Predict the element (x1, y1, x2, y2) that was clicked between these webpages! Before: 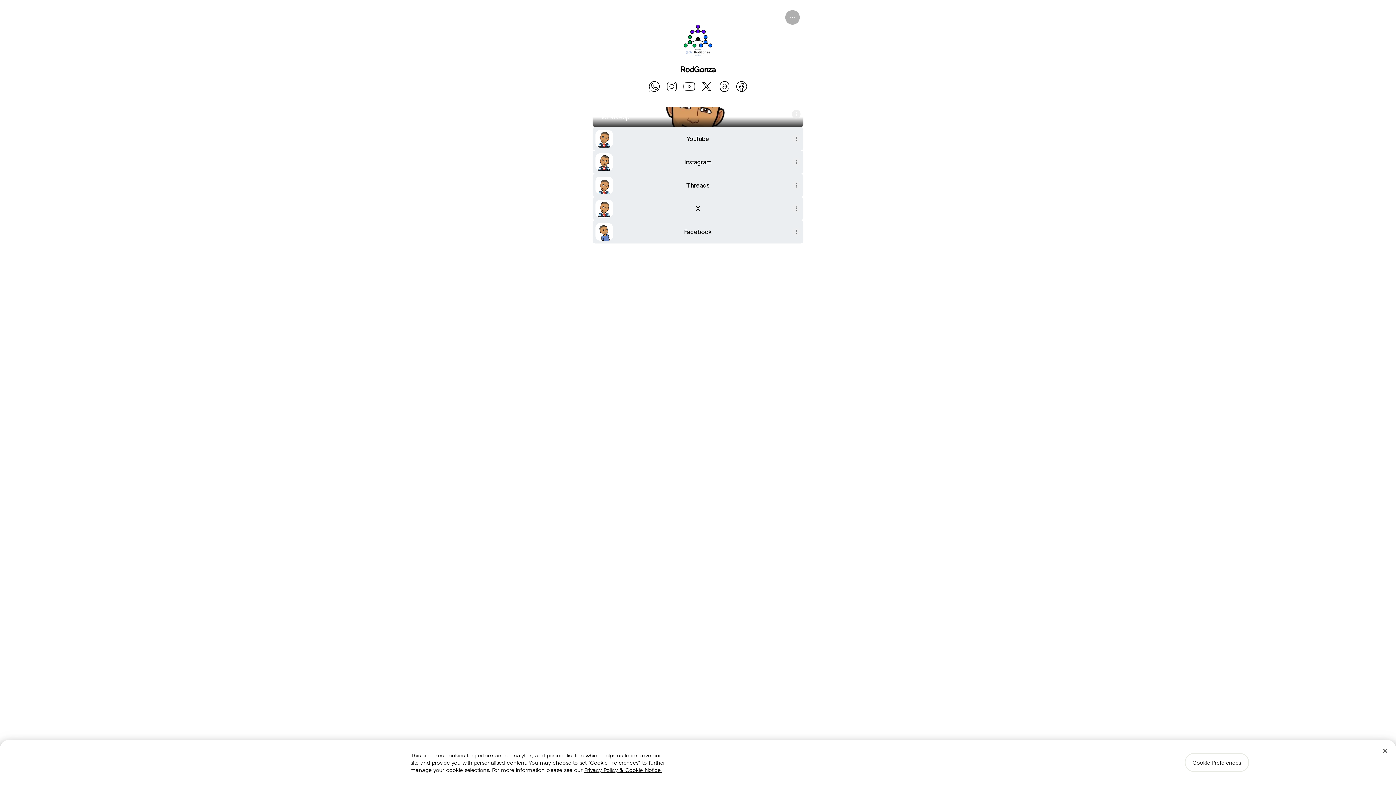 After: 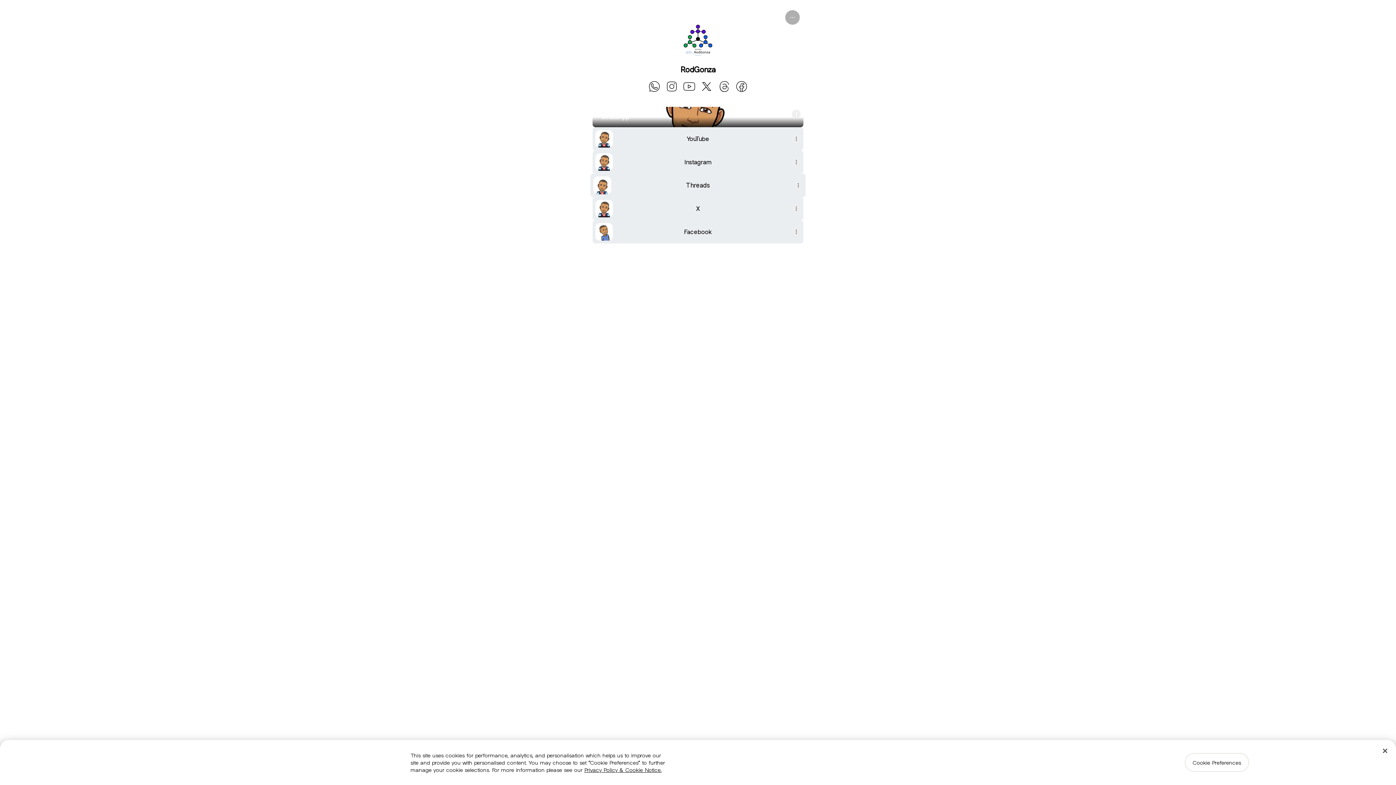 Action: bbox: (592, 173, 803, 197) label: Threads